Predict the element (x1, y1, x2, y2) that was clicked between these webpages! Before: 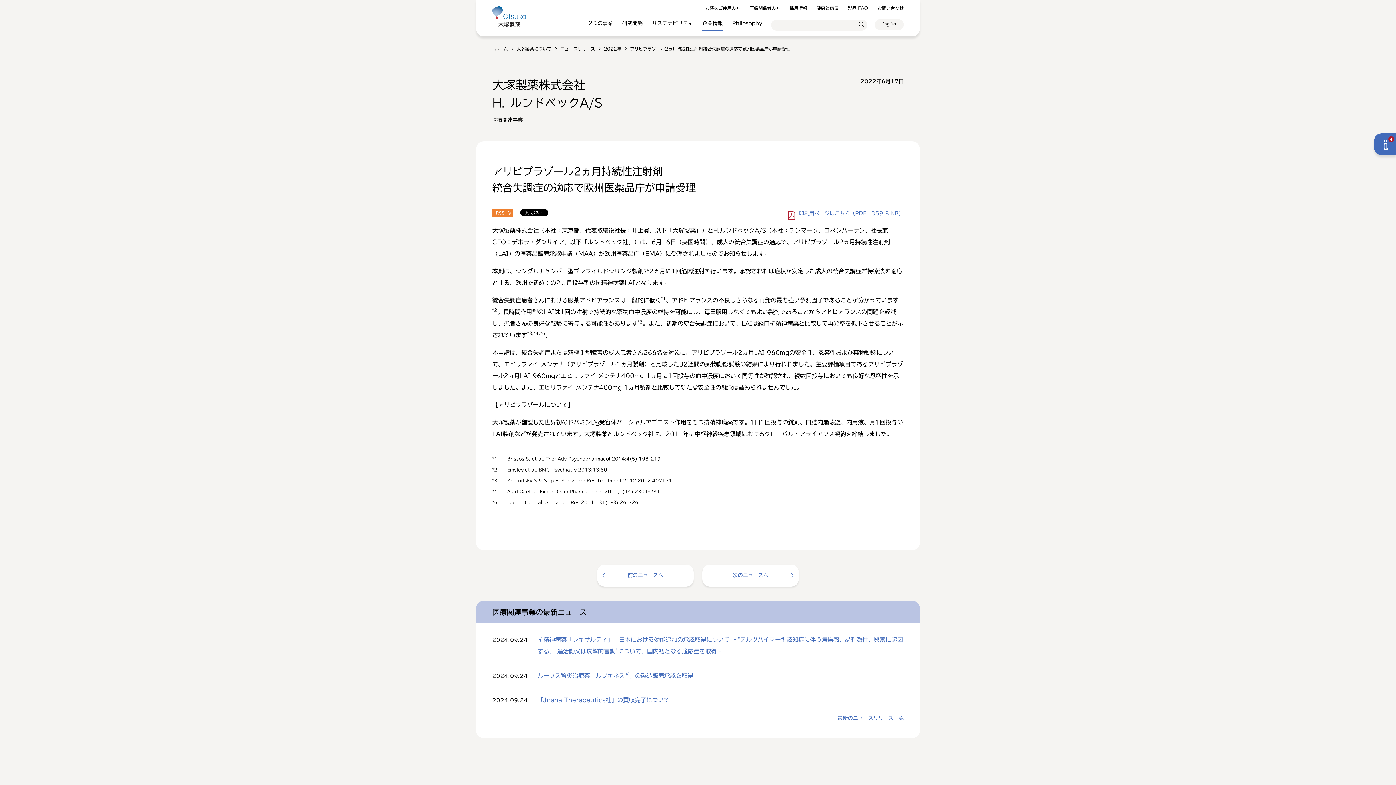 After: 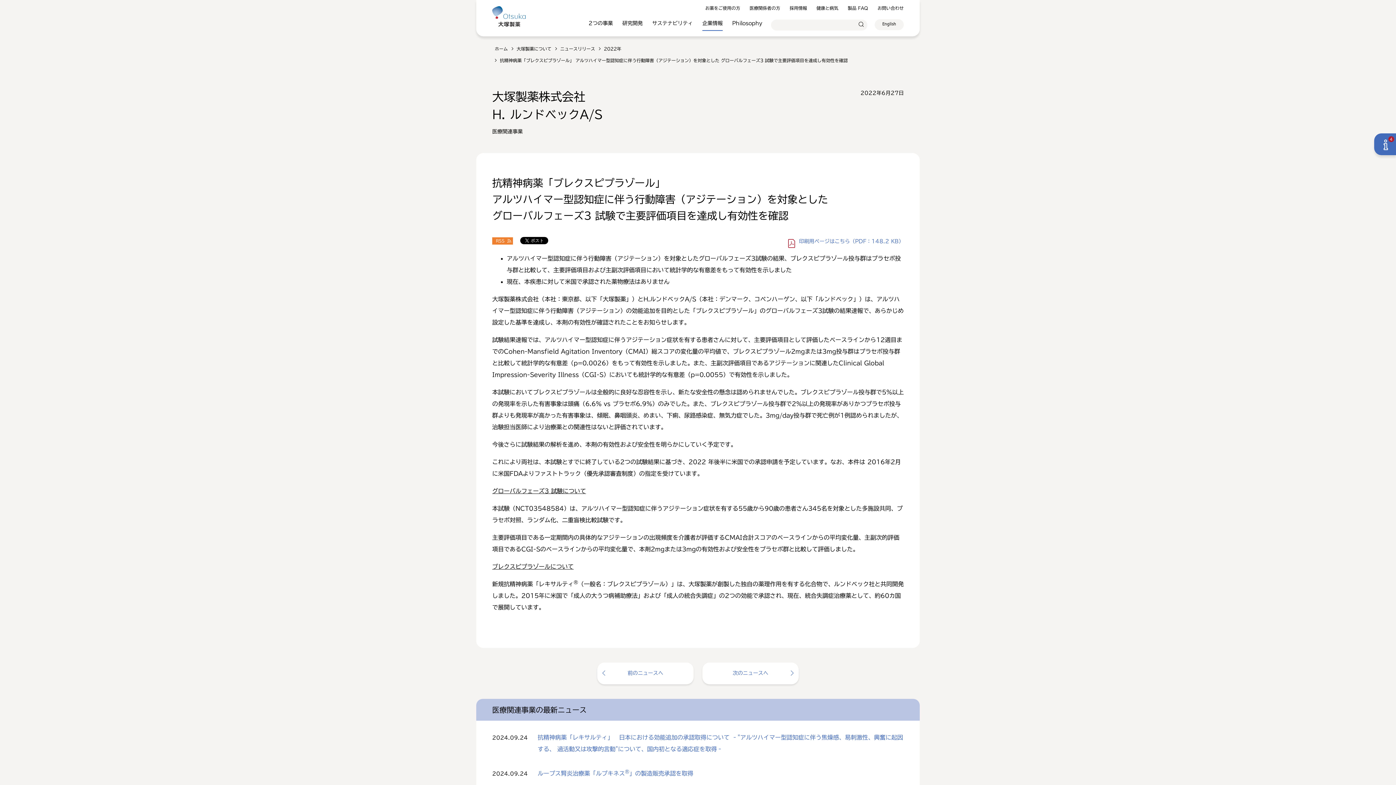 Action: label: 次のニュースへ bbox: (702, 565, 798, 586)